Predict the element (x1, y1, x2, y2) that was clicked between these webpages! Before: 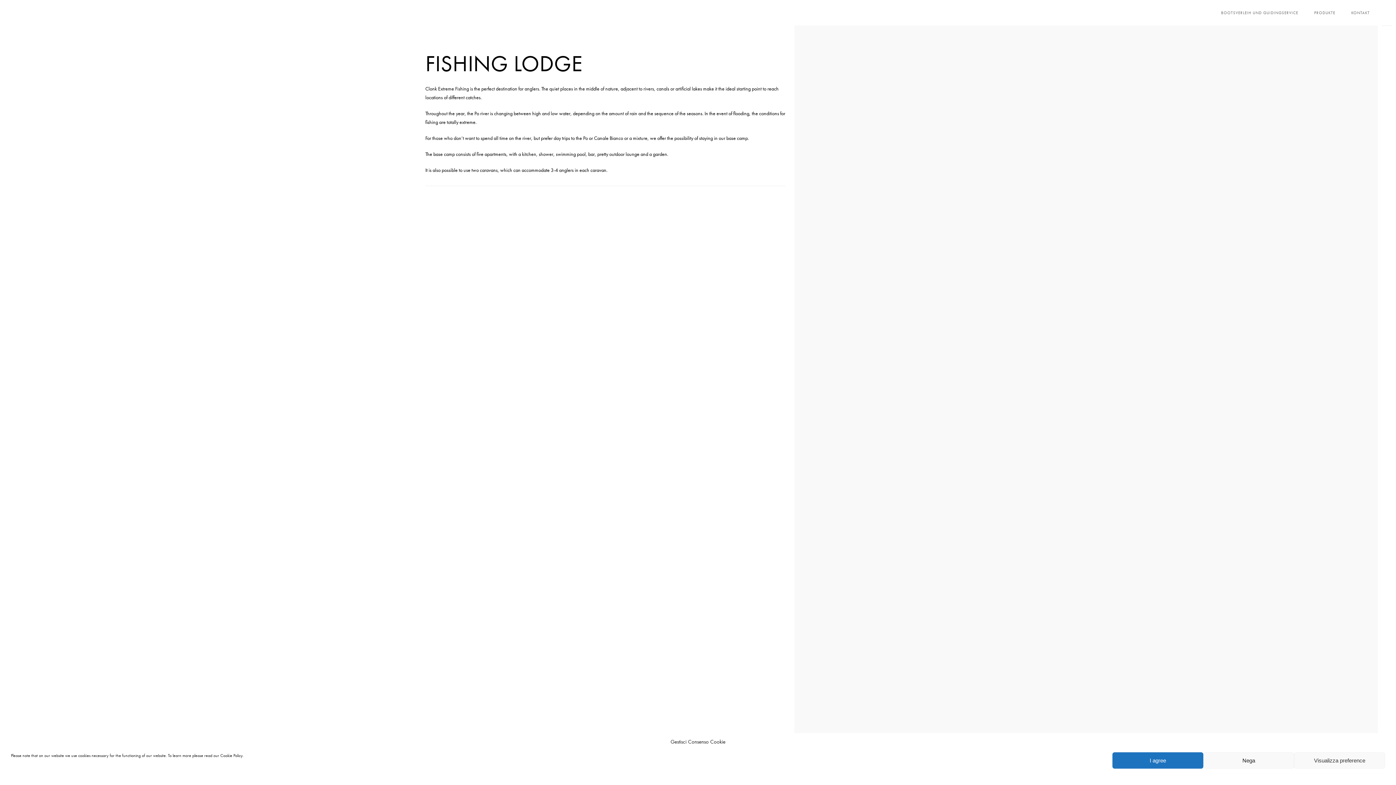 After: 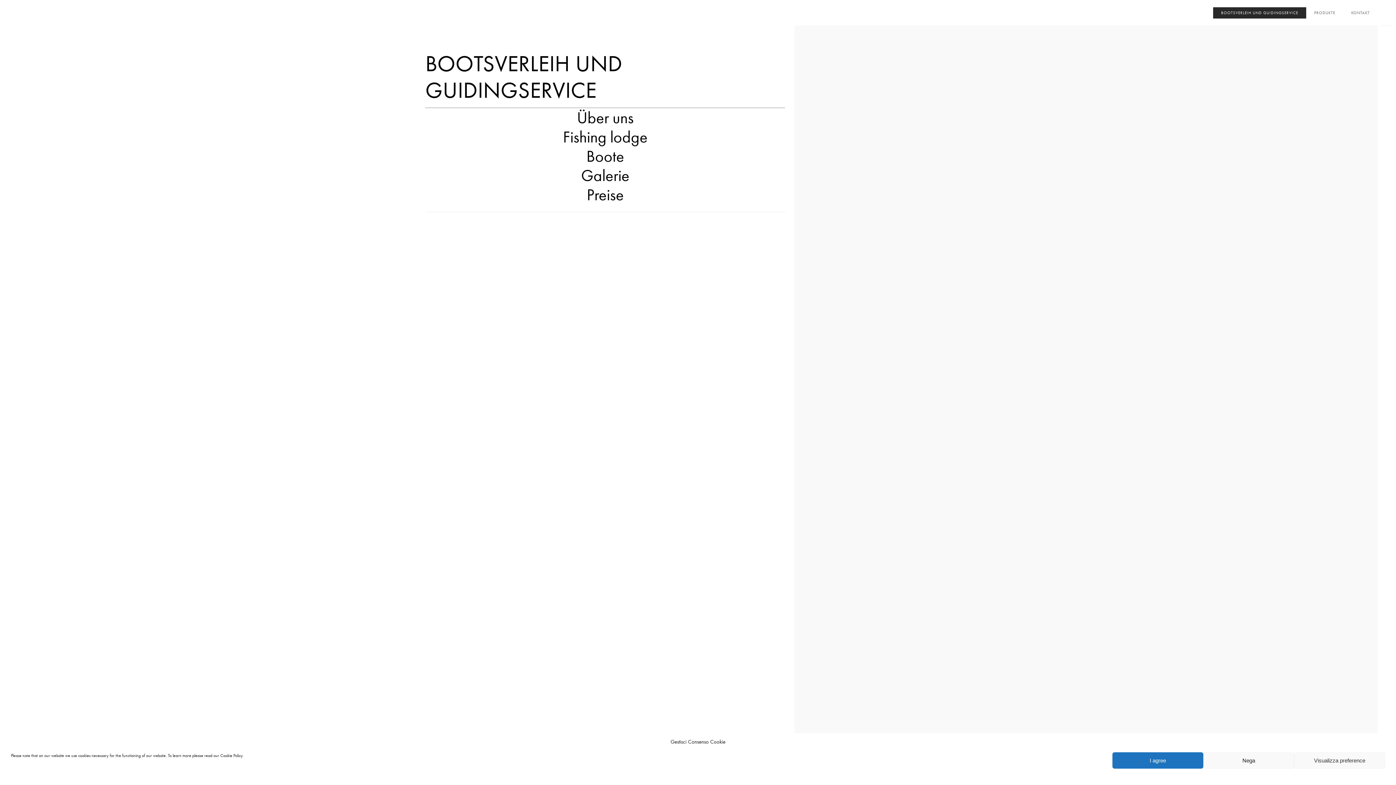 Action: label: BOOTSVERLEIH UND GUIDINGSERVICE bbox: (1213, 7, 1306, 18)